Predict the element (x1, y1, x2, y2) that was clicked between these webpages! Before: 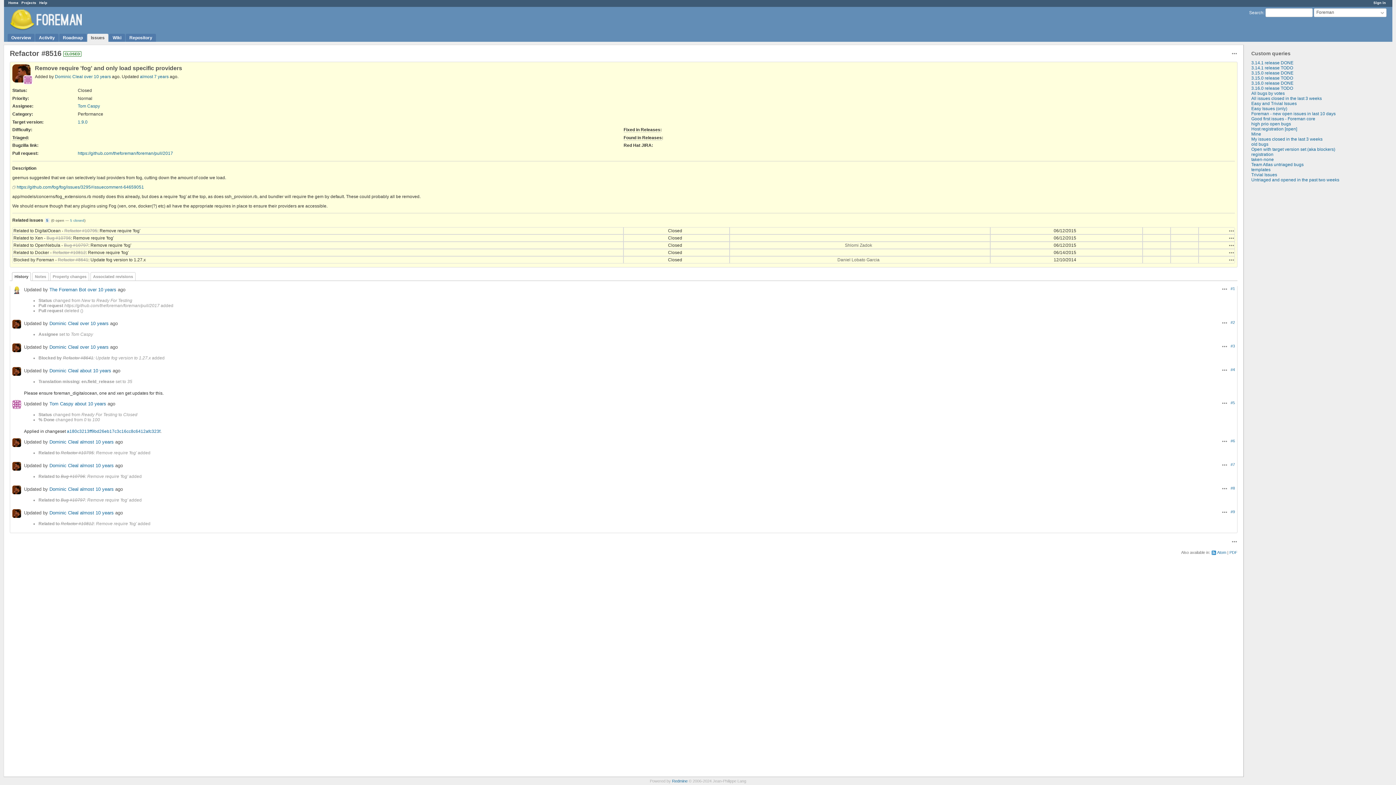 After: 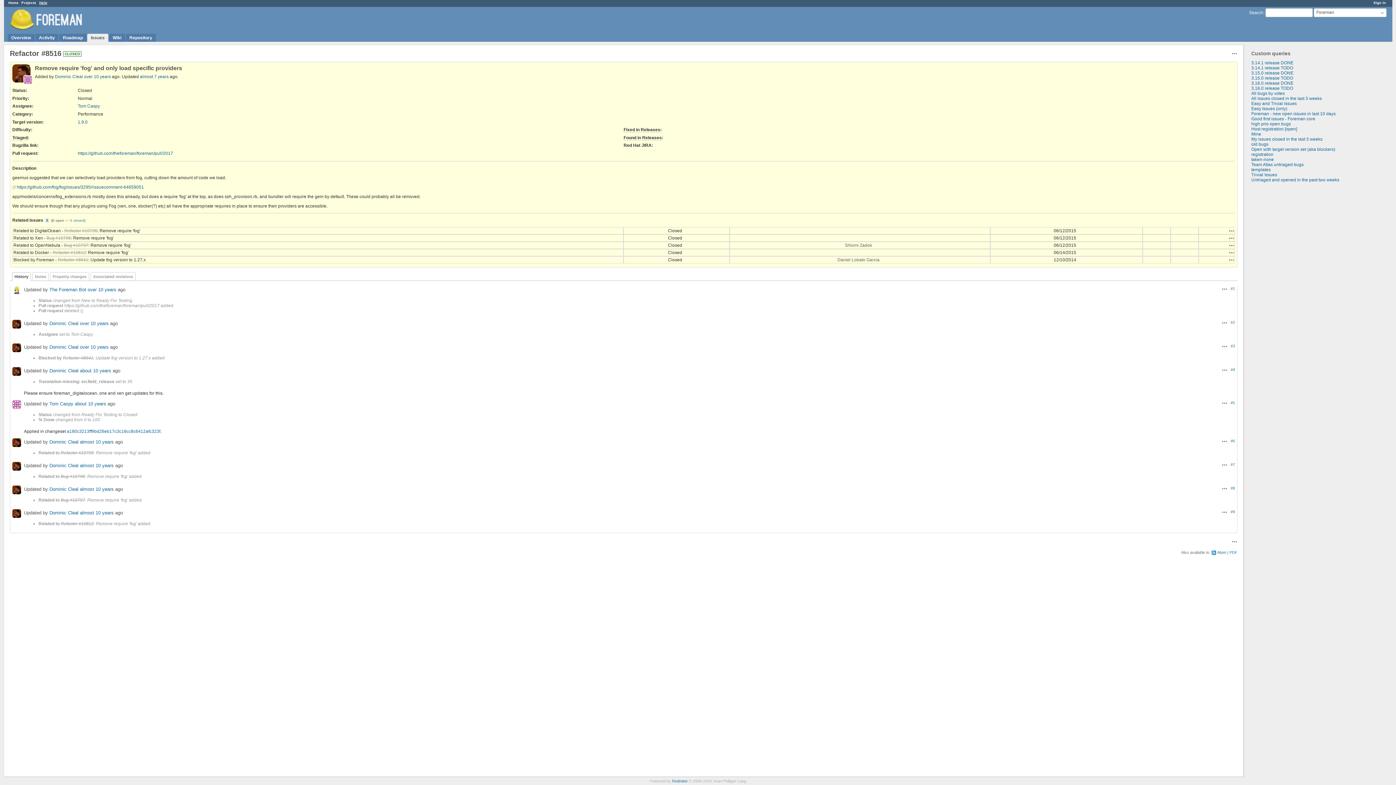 Action: label: Help bbox: (39, 0, 47, 4)